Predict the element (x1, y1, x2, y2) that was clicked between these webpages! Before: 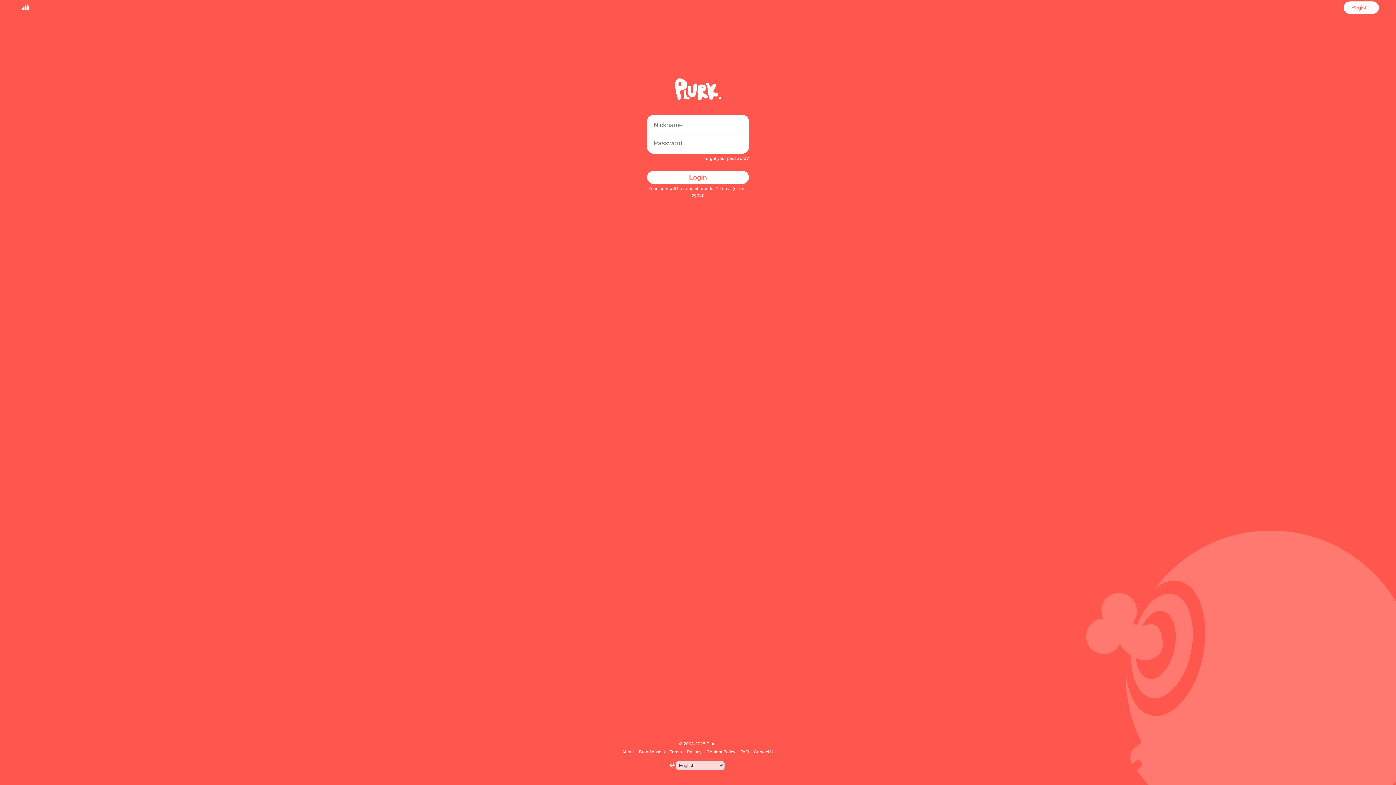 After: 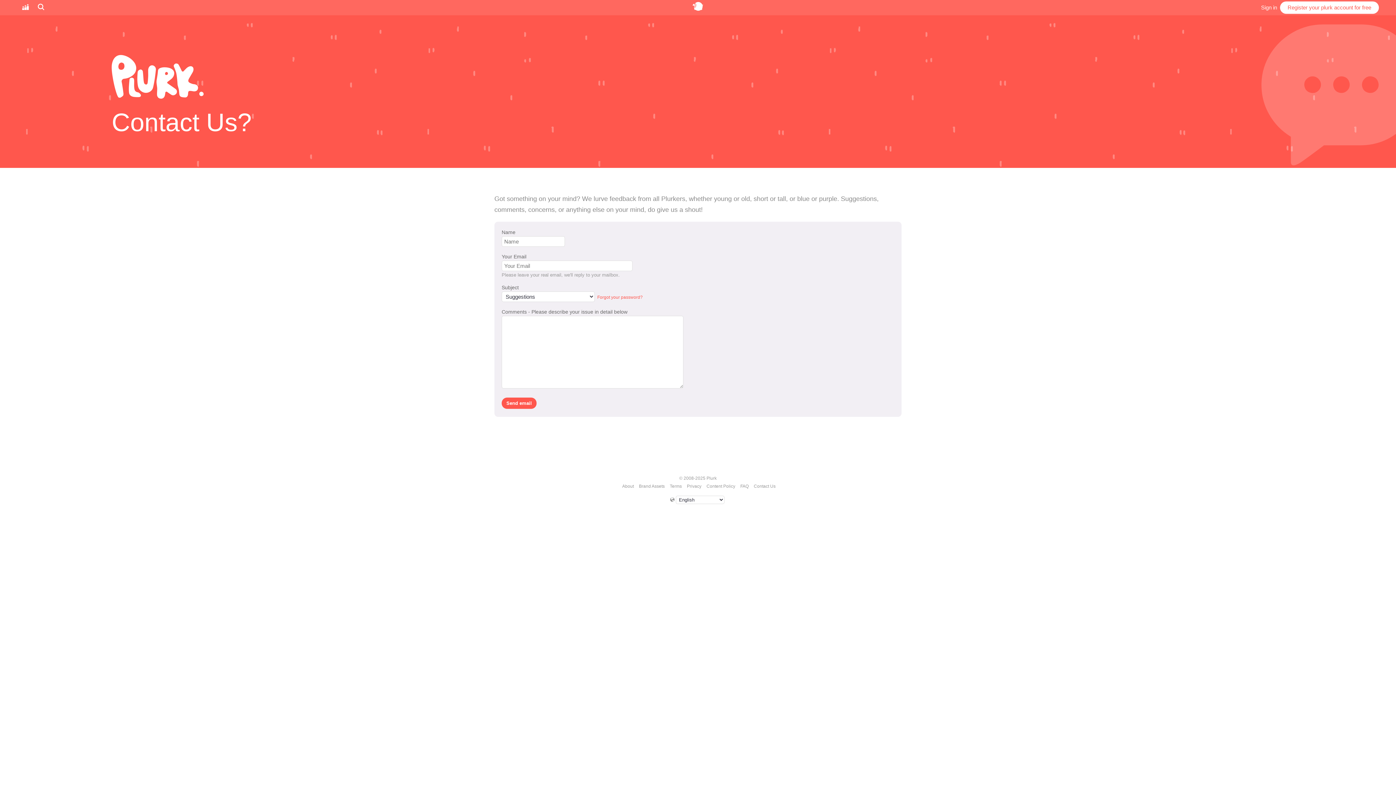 Action: label: Contact Us bbox: (752, 749, 776, 754)